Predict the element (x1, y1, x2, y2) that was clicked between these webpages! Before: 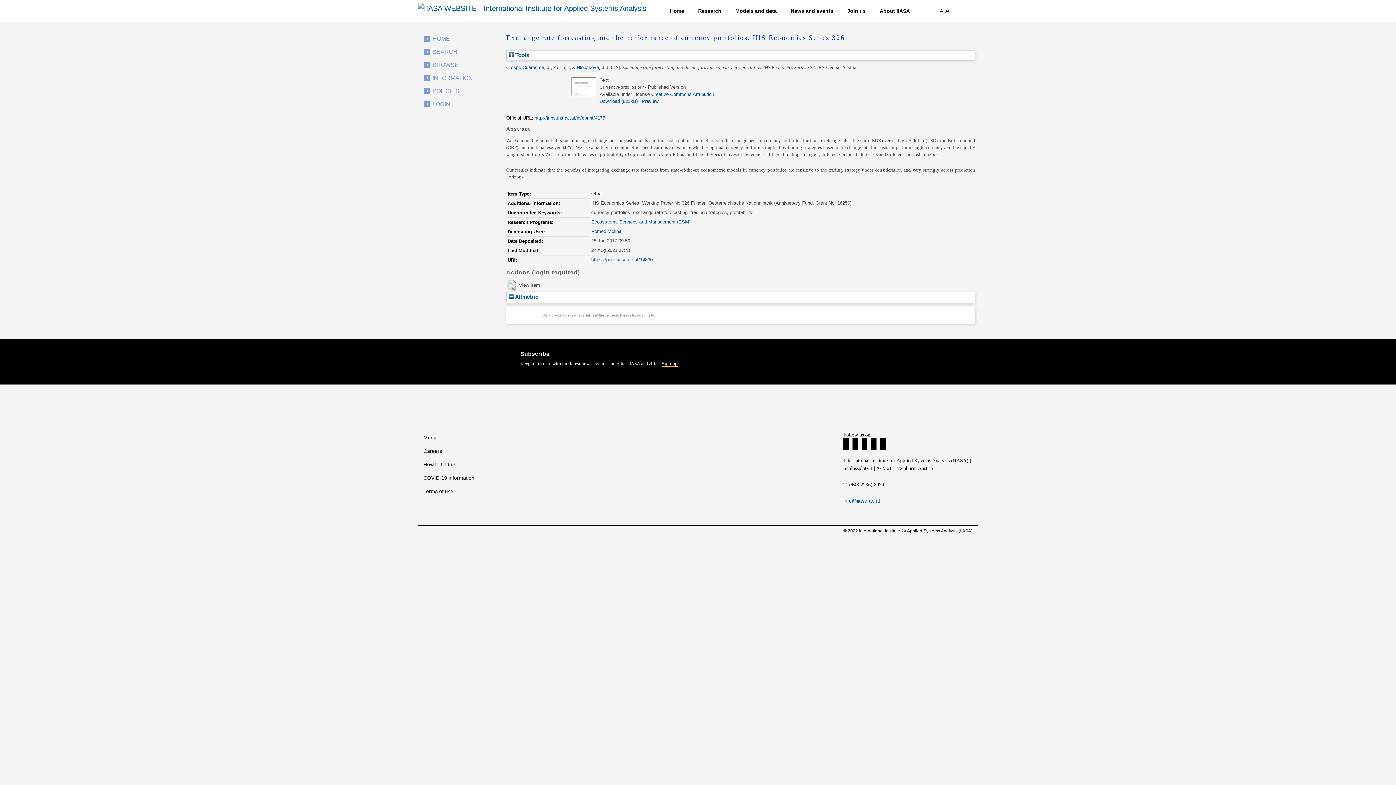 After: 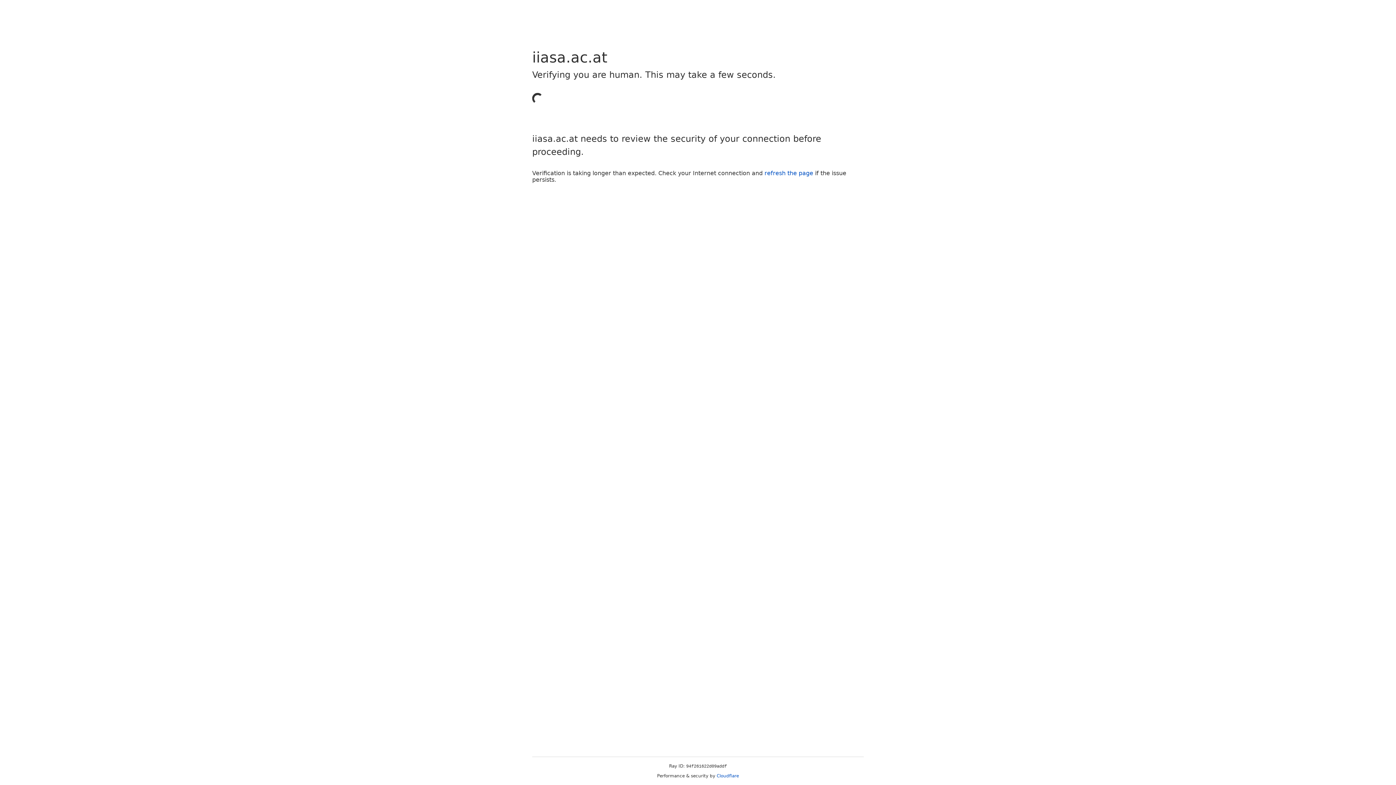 Action: label: COVID-19 information bbox: (423, 471, 552, 485)